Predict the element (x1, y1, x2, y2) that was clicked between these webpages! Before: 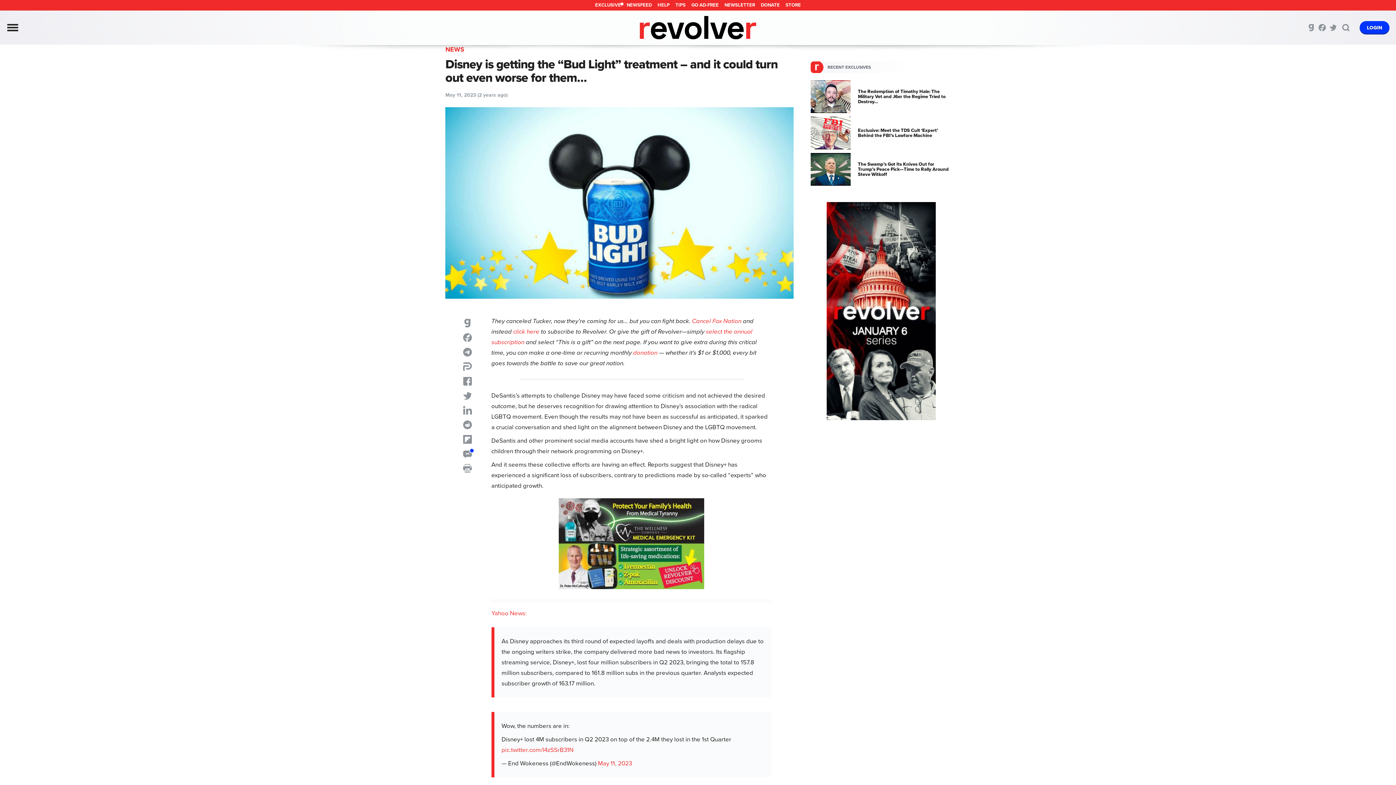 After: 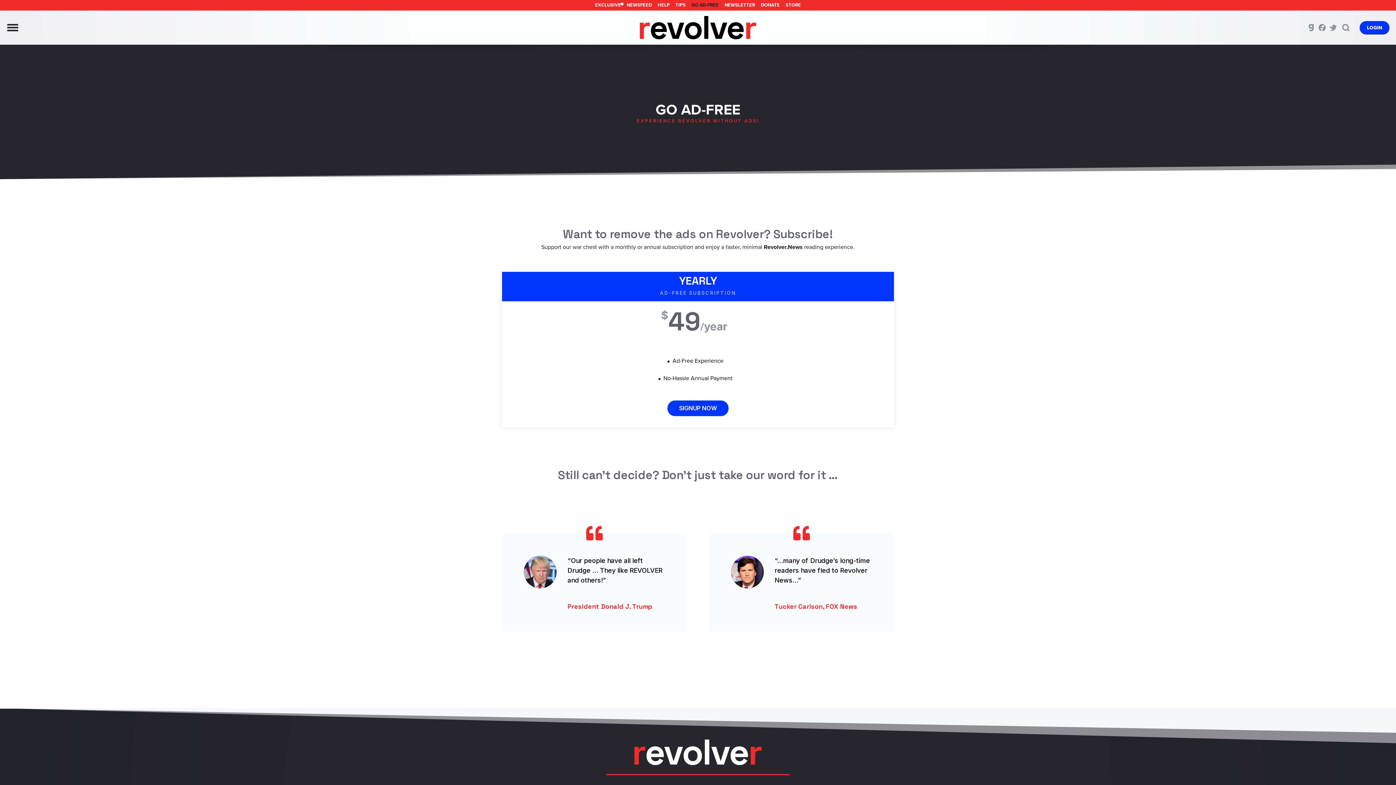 Action: bbox: (688, 0, 721, 10) label: GO AD-FREE